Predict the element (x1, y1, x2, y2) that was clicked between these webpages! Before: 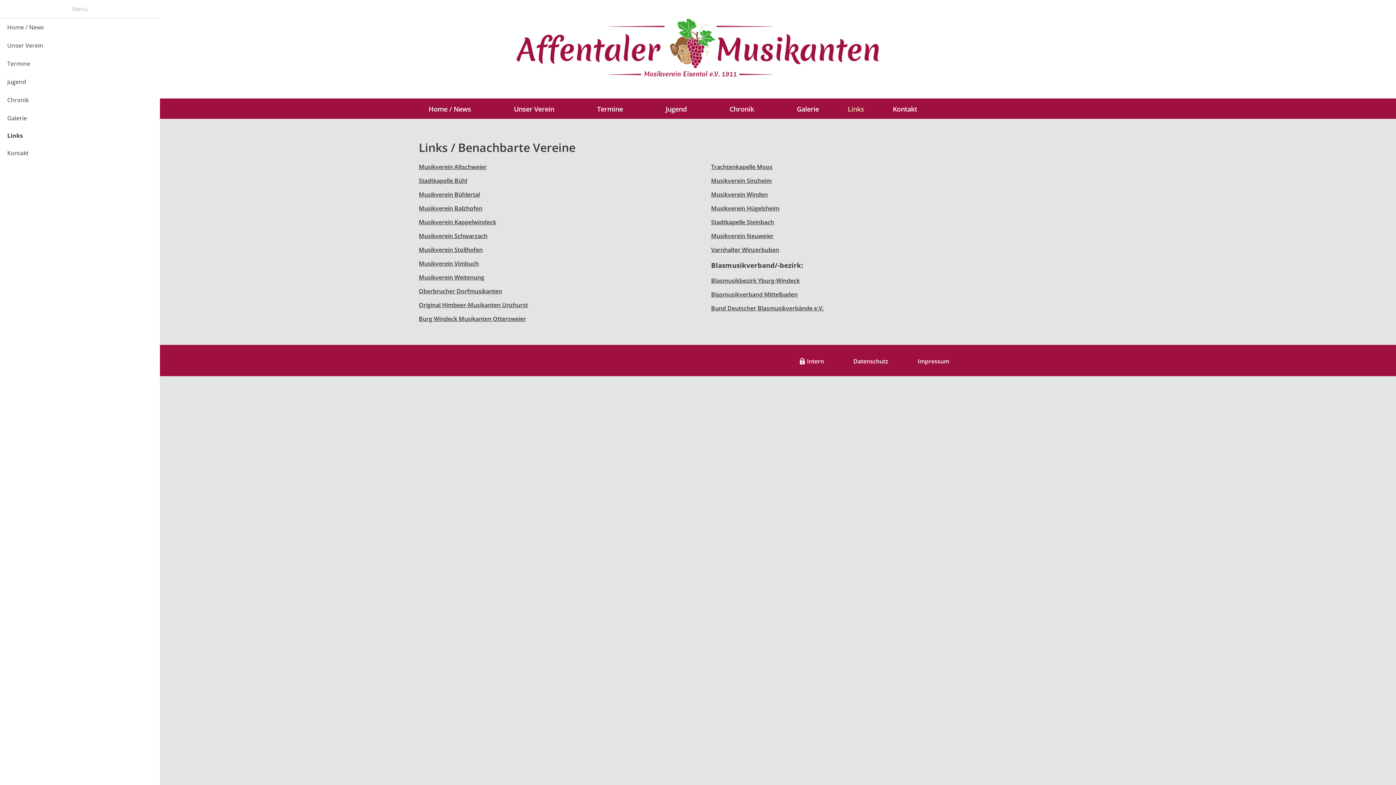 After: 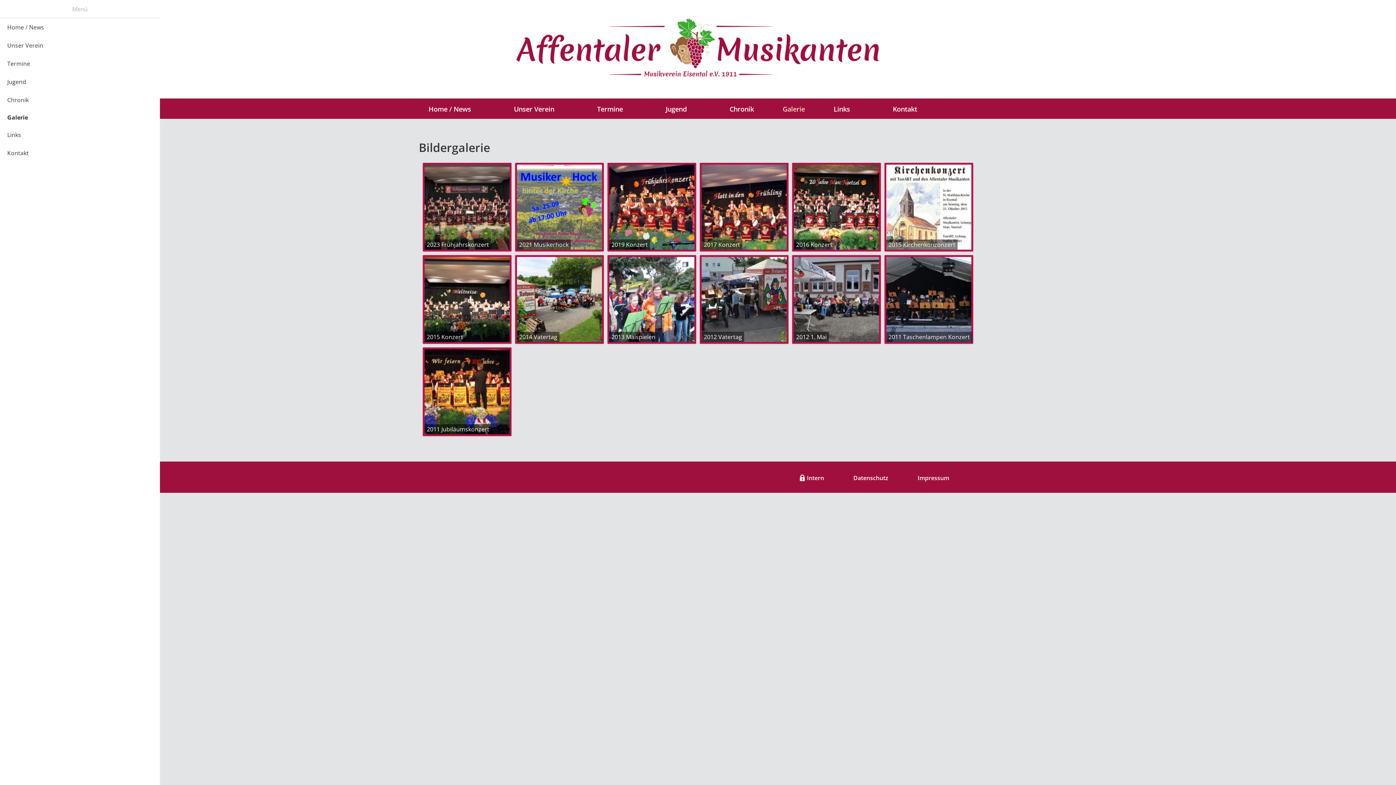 Action: bbox: (775, 98, 840, 119) label: Galerie